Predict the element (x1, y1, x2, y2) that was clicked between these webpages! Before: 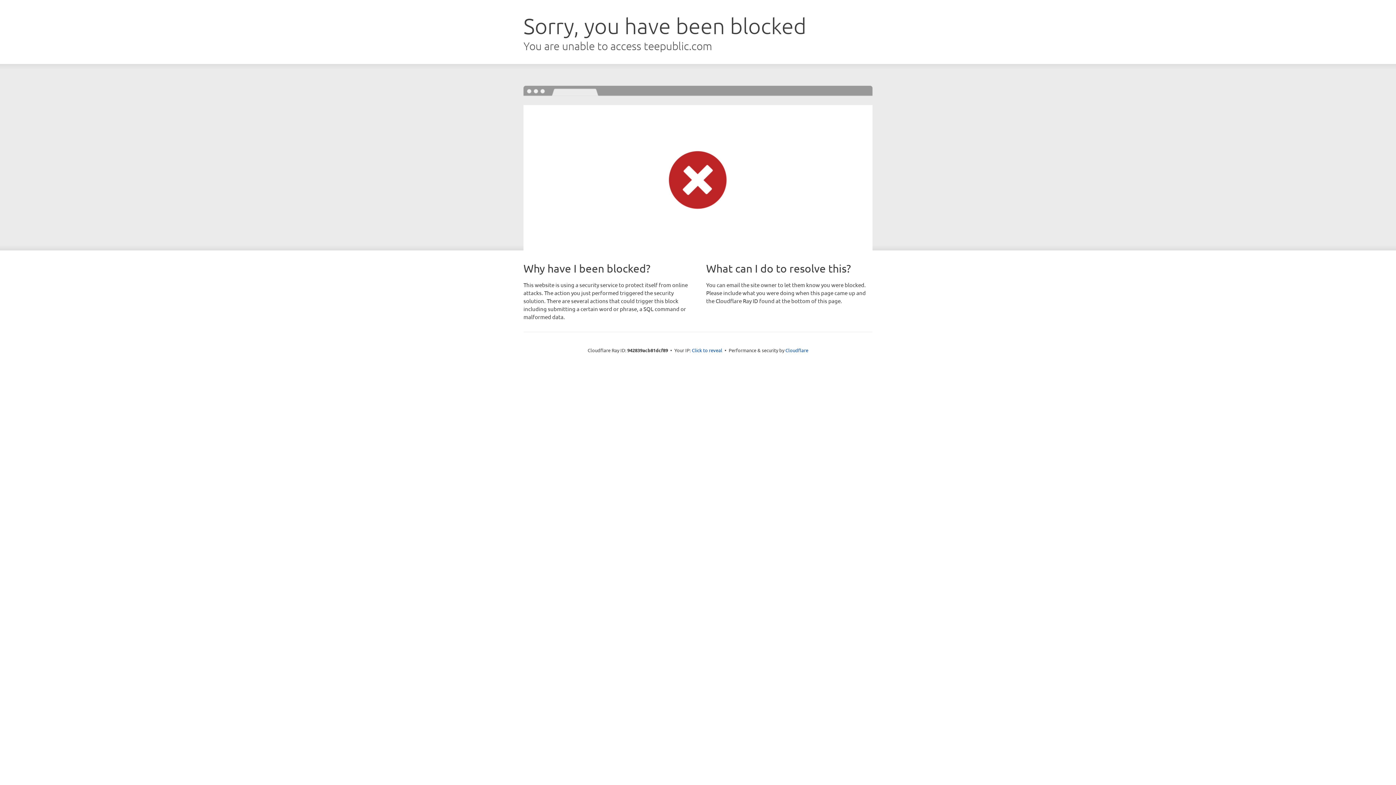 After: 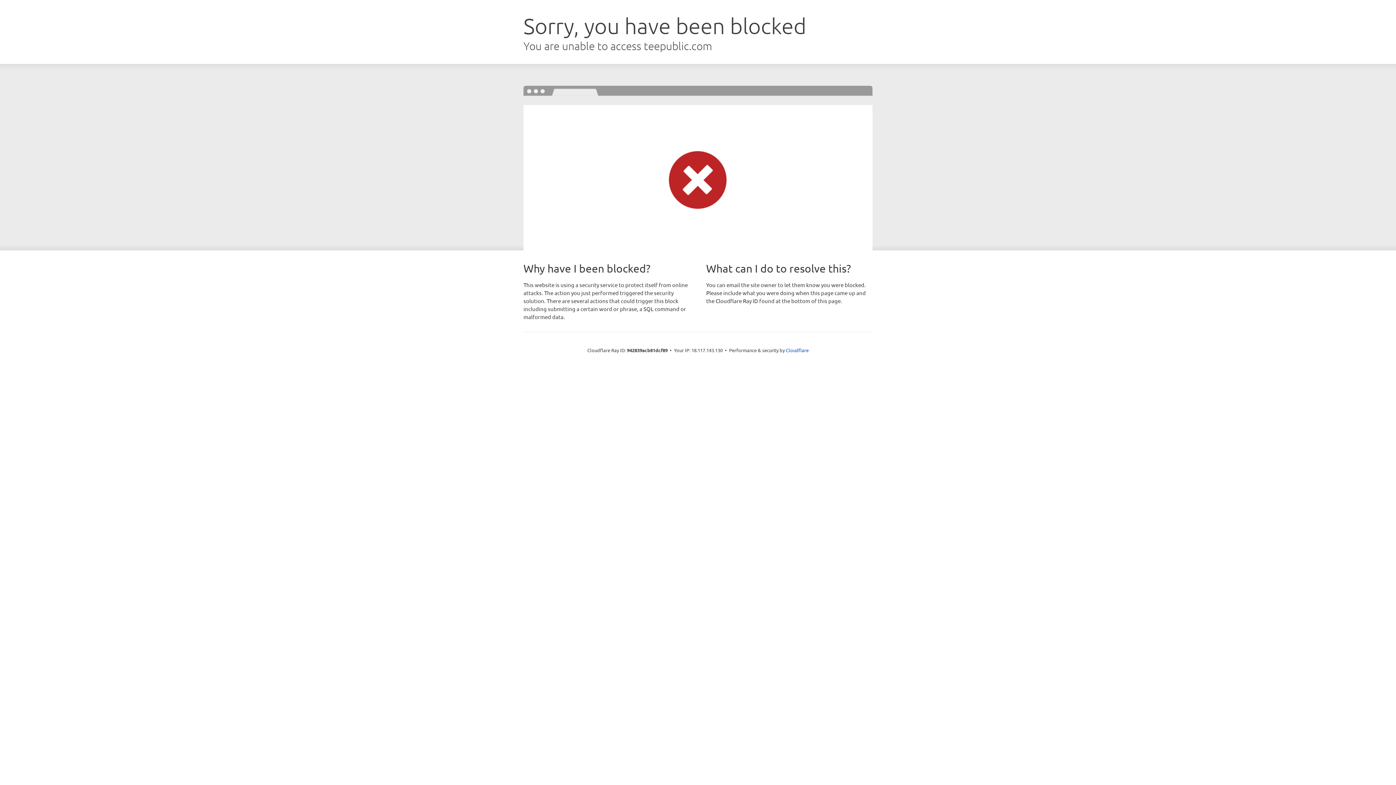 Action: bbox: (692, 346, 722, 353) label: Click to reveal